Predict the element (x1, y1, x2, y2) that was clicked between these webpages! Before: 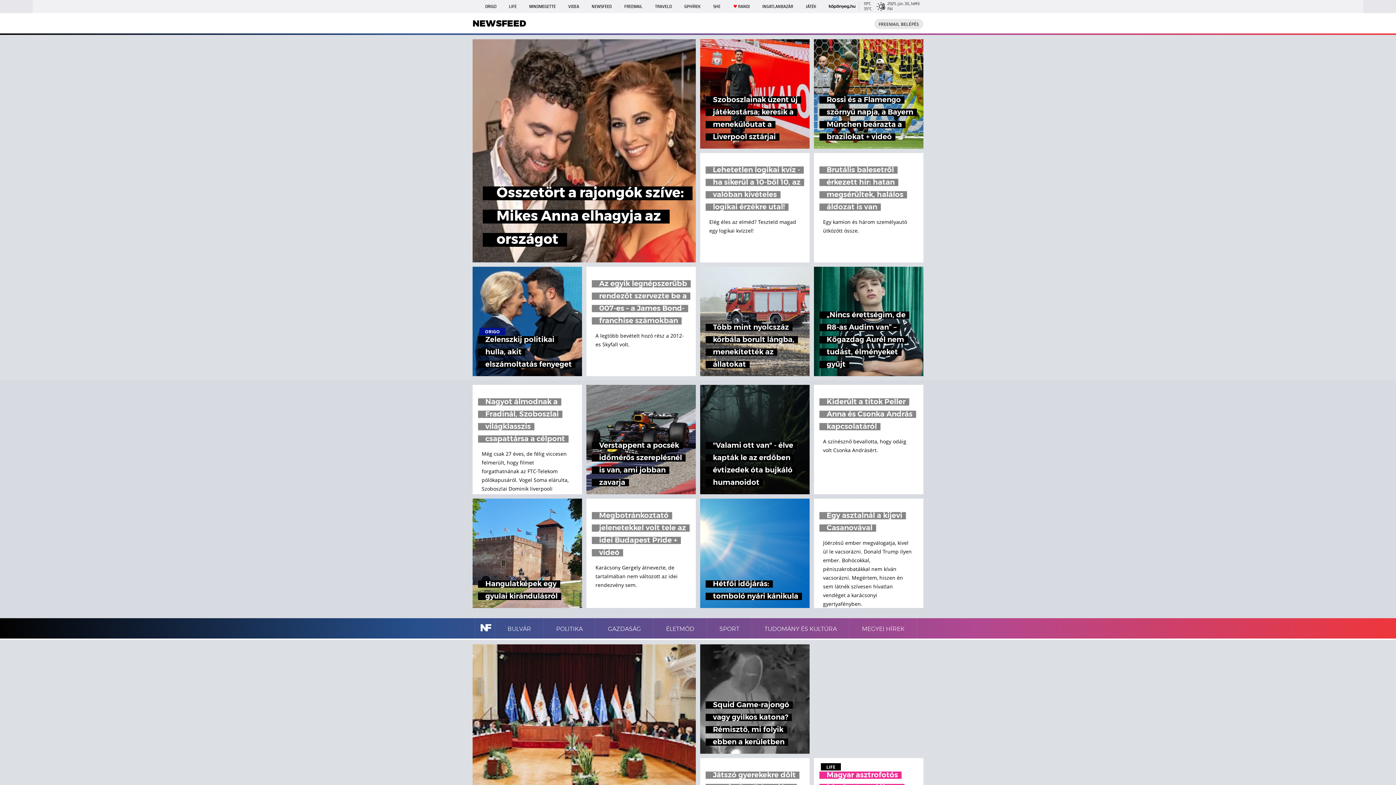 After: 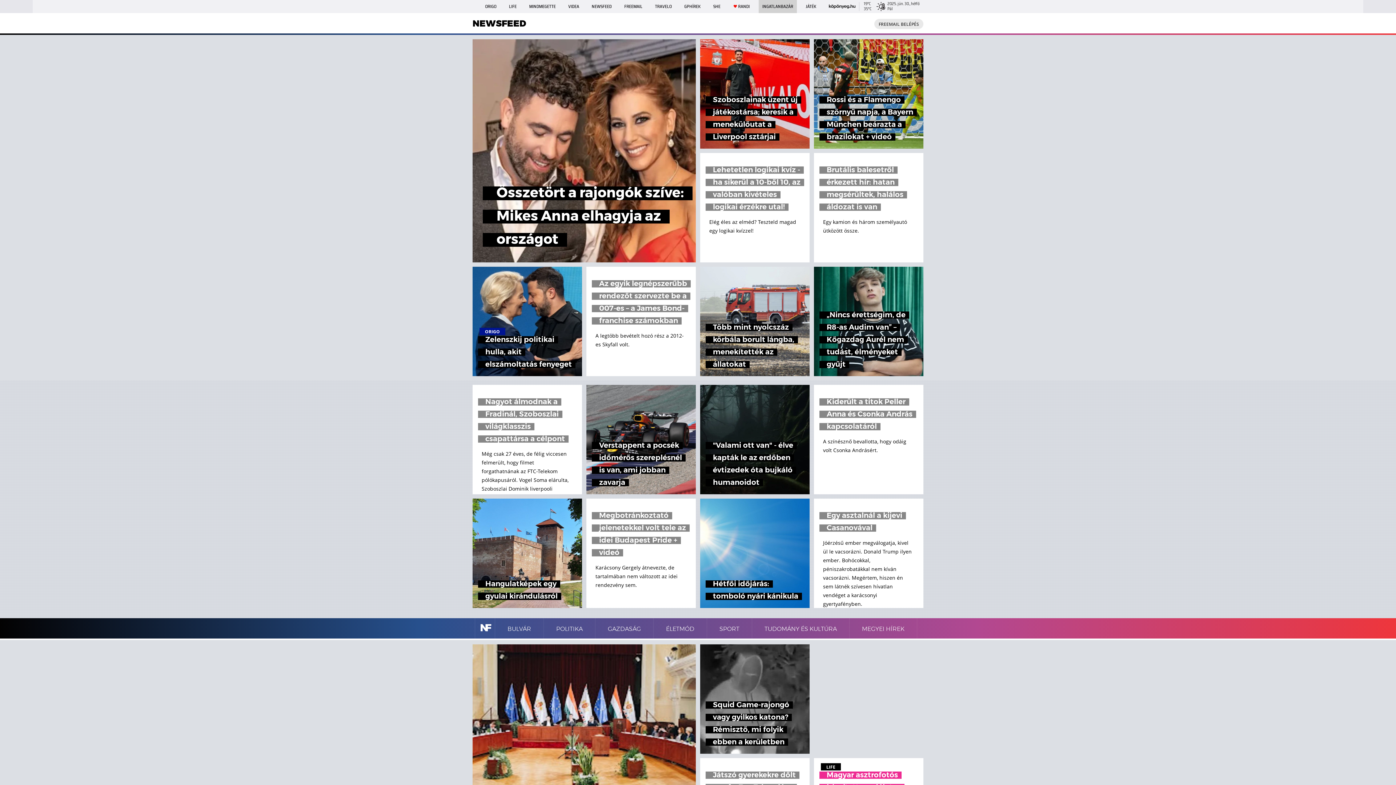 Action: bbox: (758, 0, 797, 13) label: INGATLANBAZÁR